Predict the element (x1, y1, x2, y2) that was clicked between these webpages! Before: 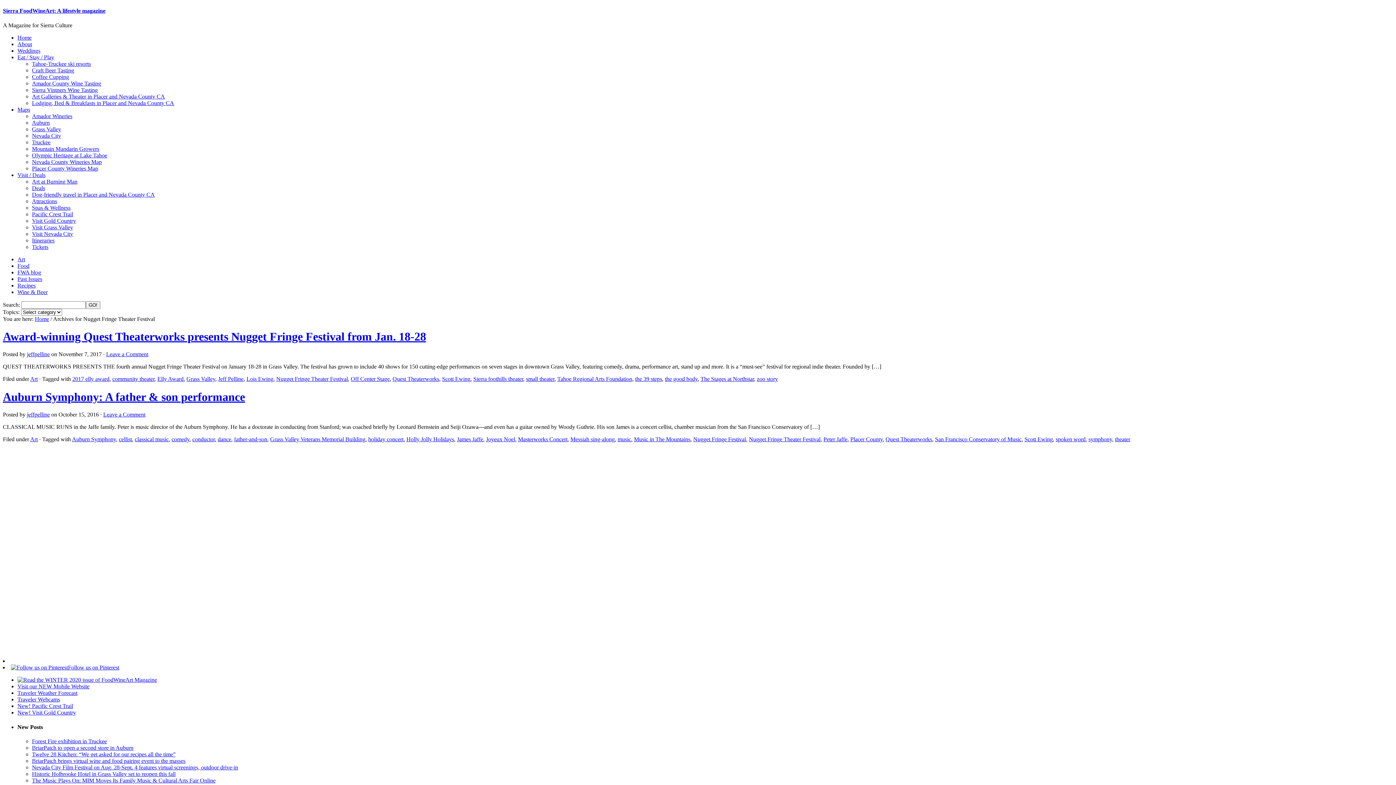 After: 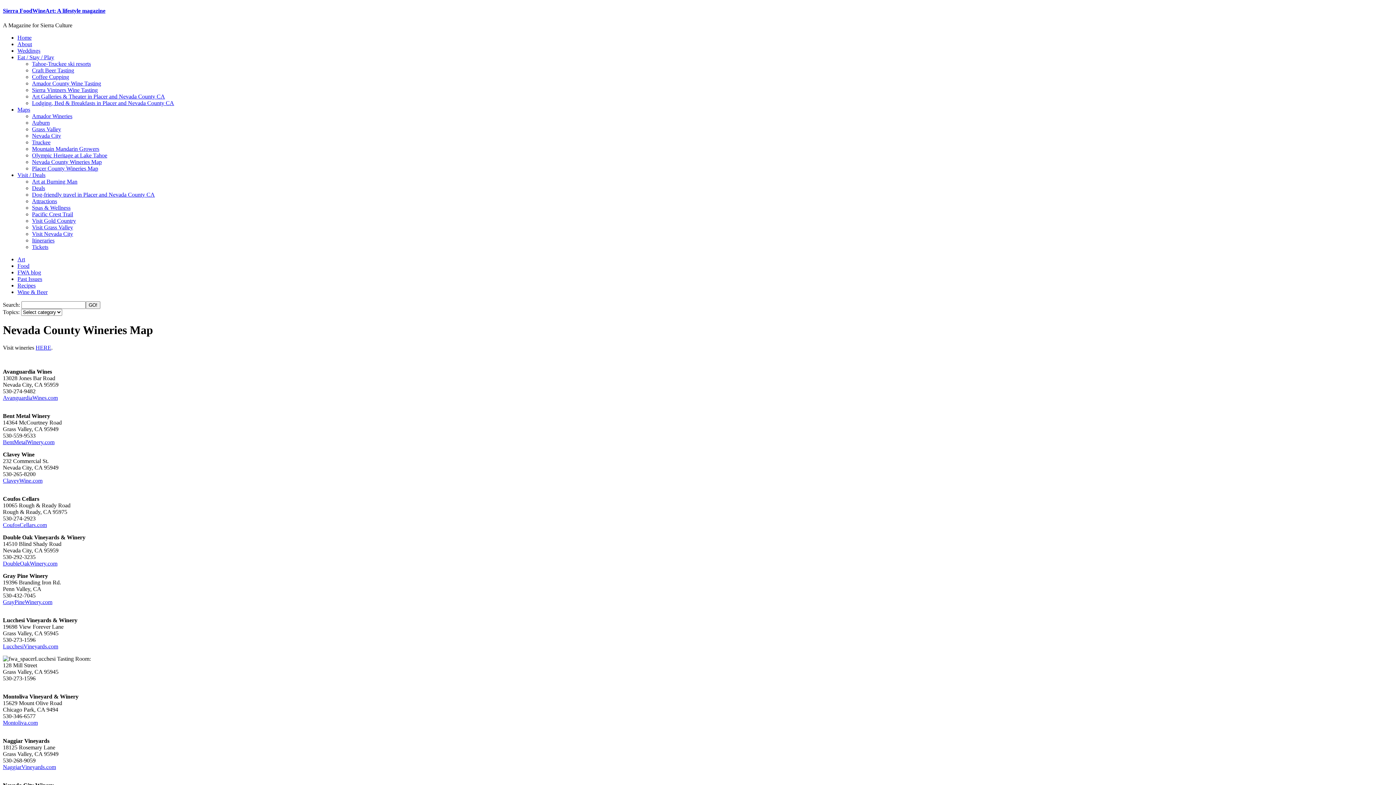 Action: bbox: (32, 158, 101, 164) label: Nevada County Wineries Map